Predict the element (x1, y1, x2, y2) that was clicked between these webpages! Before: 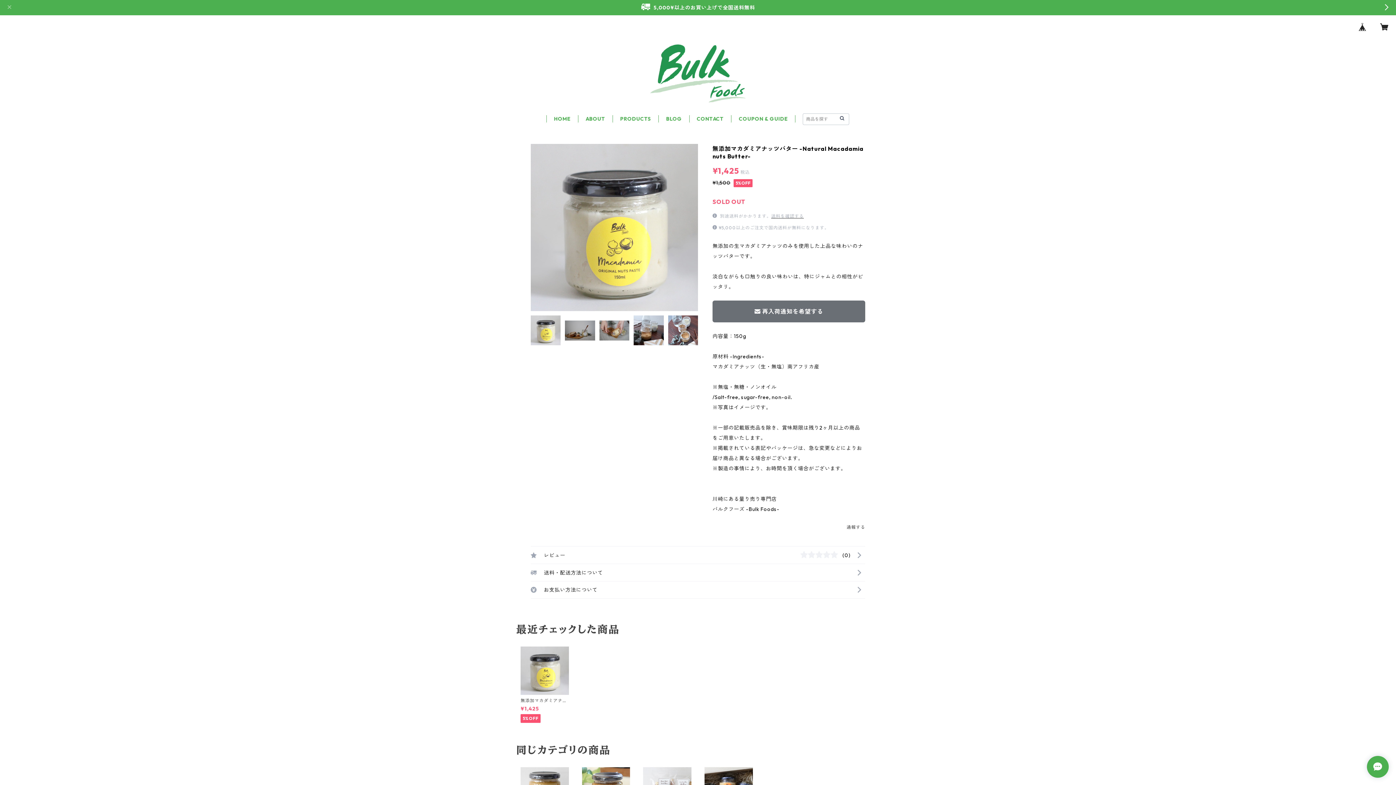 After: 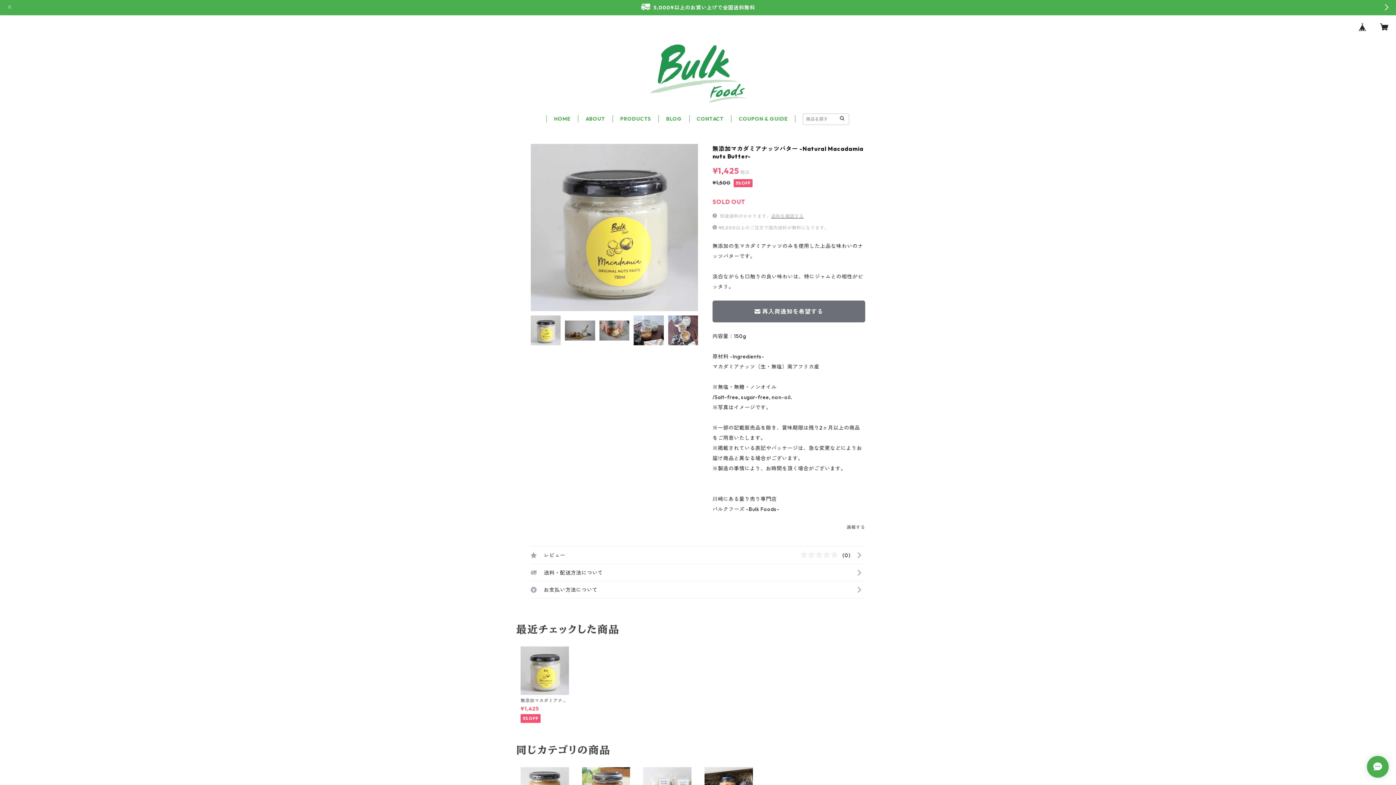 Action: bbox: (520, 646, 568, 723) label: 無添加マカダミアナッツバター -Natural Macadamia nuts Butter-

¥1,425

5%OFF